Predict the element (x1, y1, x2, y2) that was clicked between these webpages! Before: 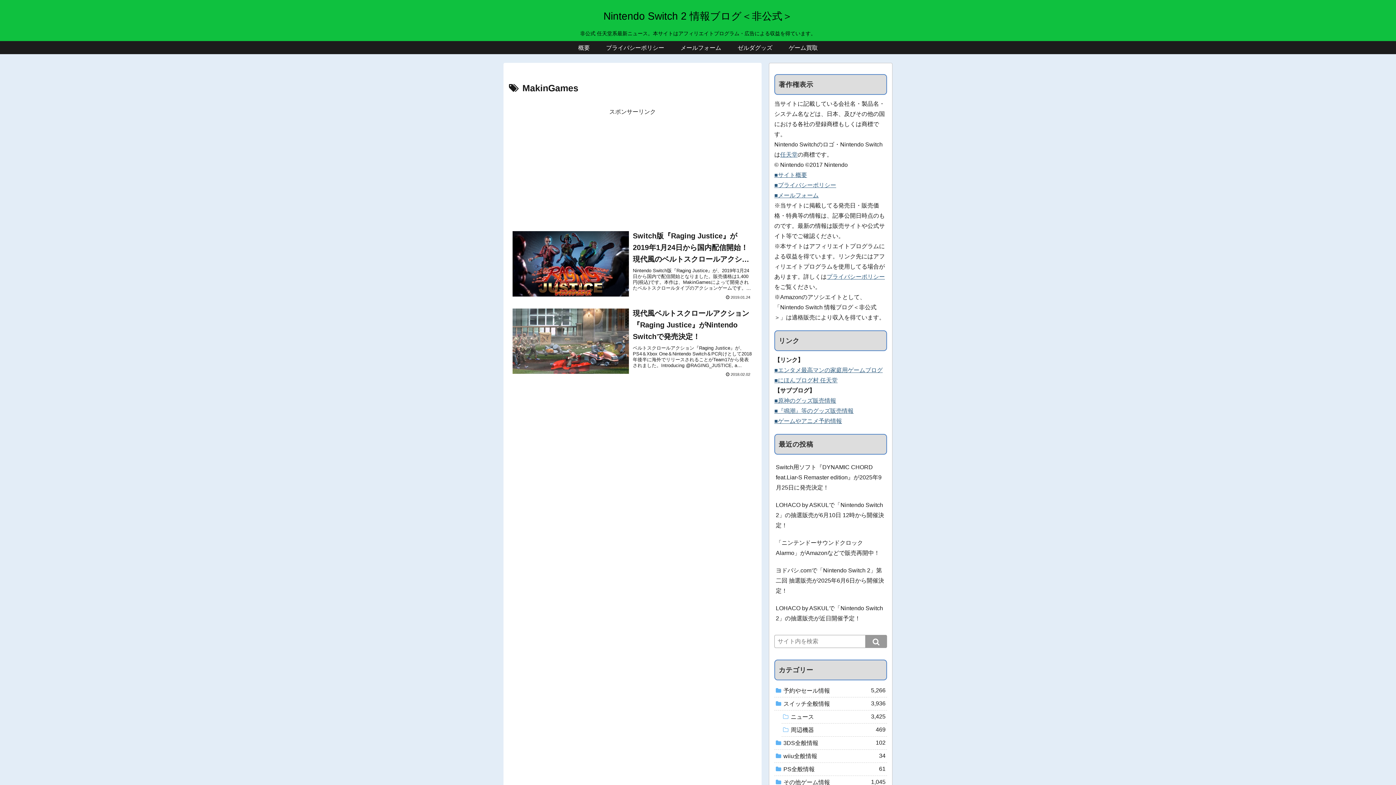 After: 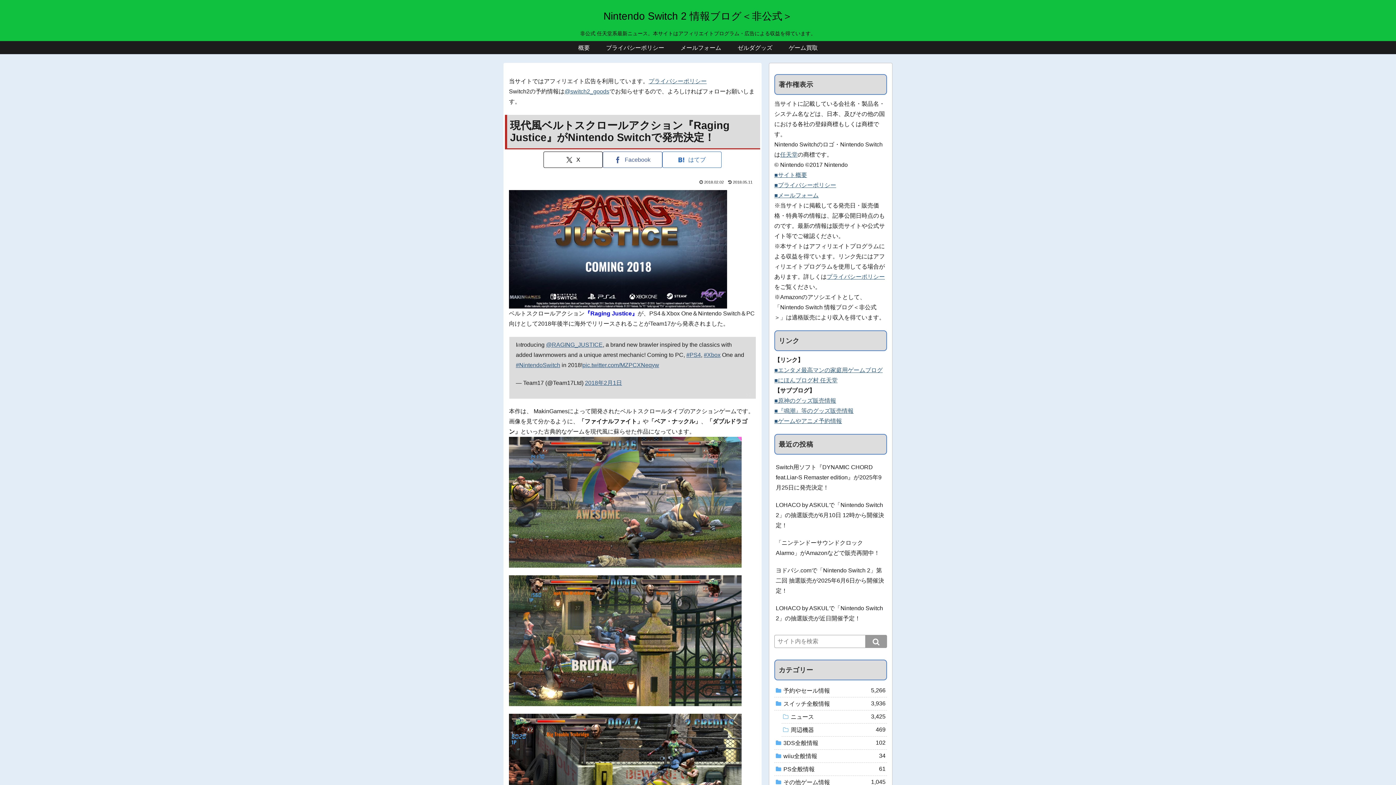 Action: bbox: (509, 303, 756, 381) label: 現代風ベルトスクロールアクション『Raging Justice』がNintendo Switchで発売決定！
ベルトスクロールアクション『Raging Justice』が、PS4＆Xbox One＆Nintendo Switch＆PC向けとして2018年後半に海外でリリースされることがTeam17から発表されました。Introducing @RAGING_JUSTICE, a brand...
2018.02.02